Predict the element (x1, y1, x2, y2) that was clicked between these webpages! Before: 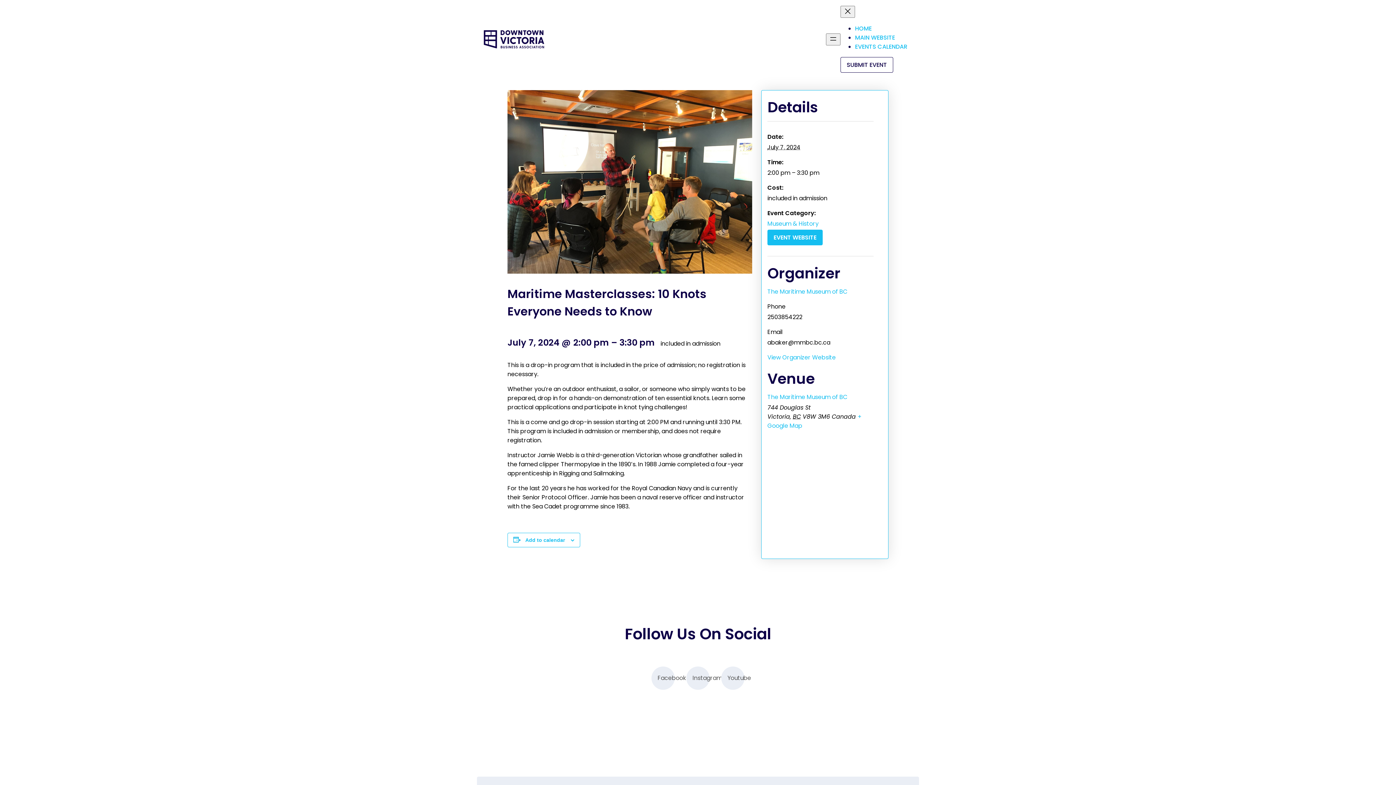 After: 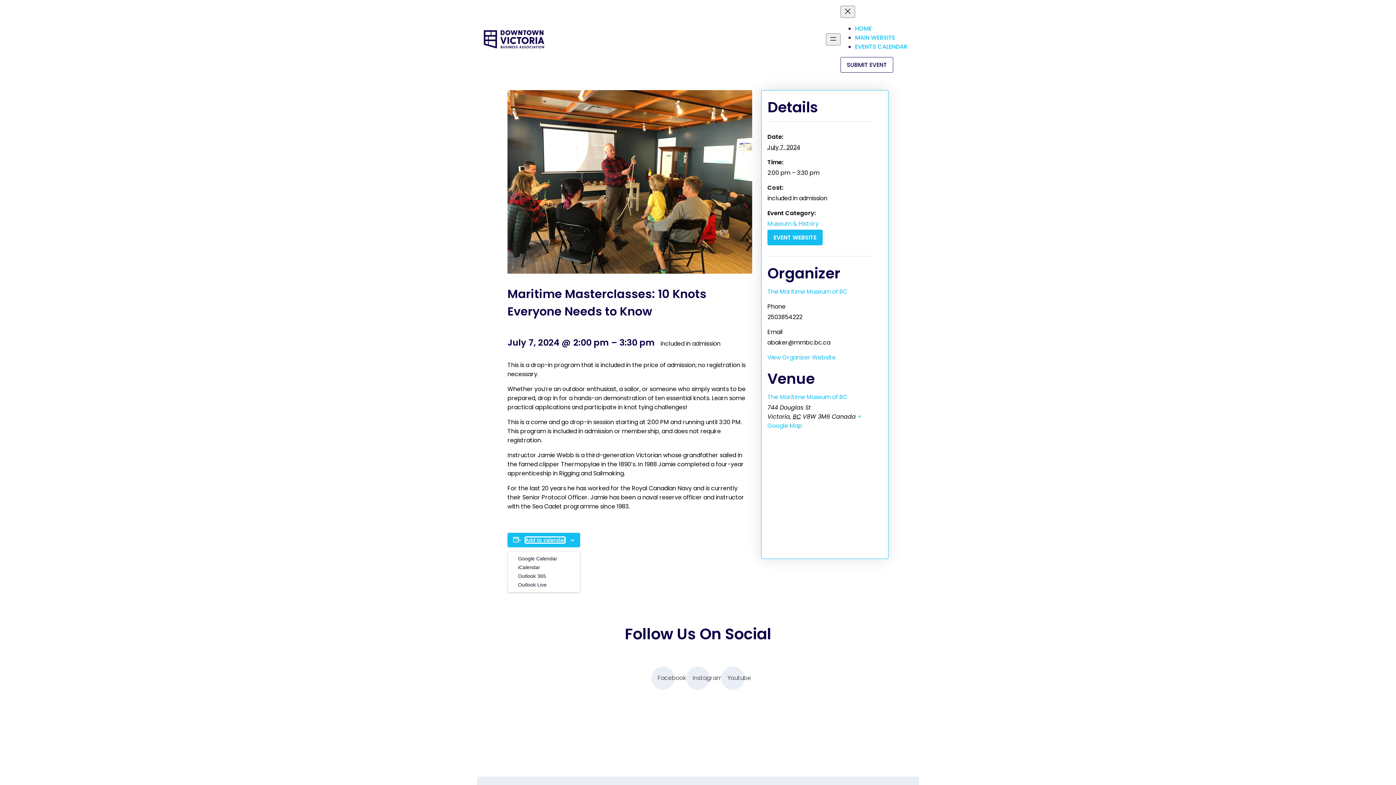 Action: bbox: (525, 537, 565, 543) label: Add to calendar